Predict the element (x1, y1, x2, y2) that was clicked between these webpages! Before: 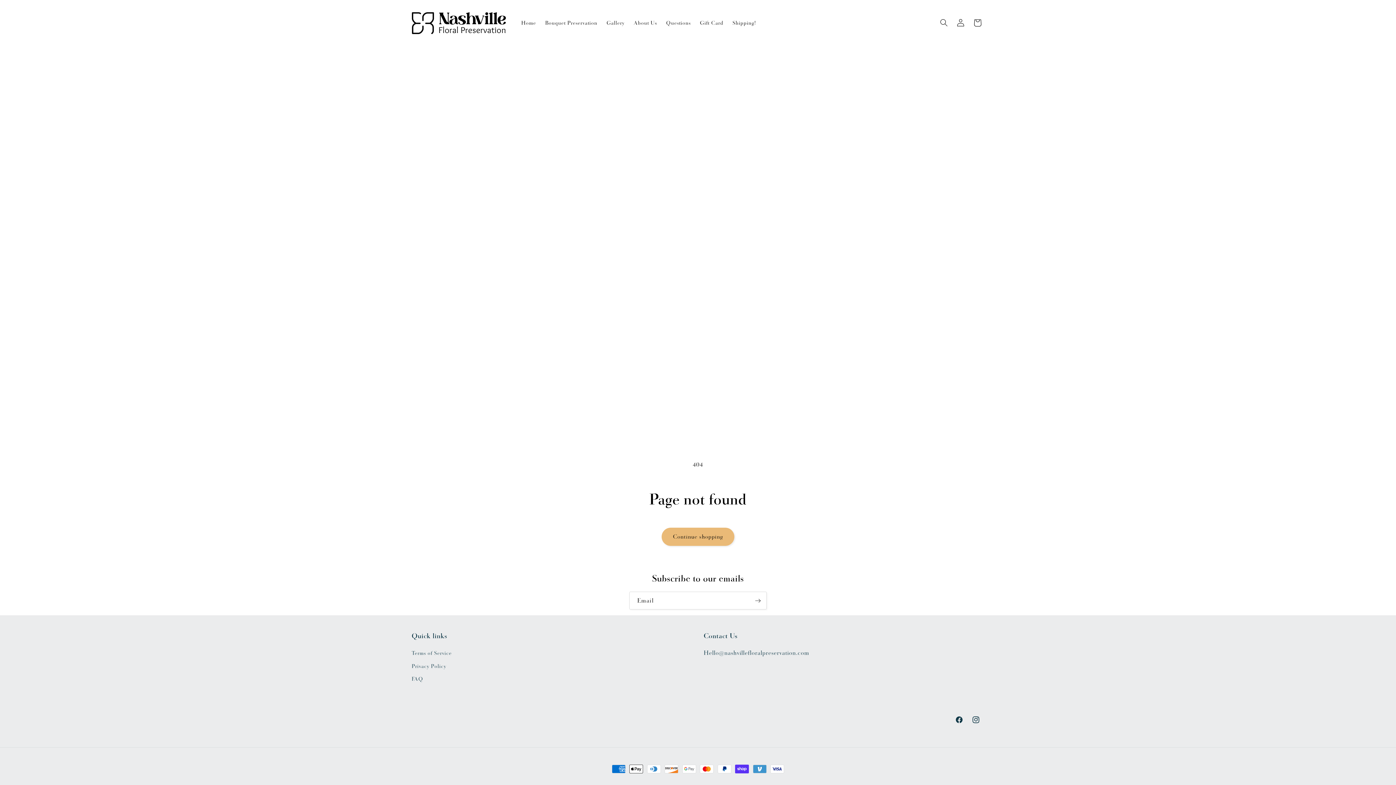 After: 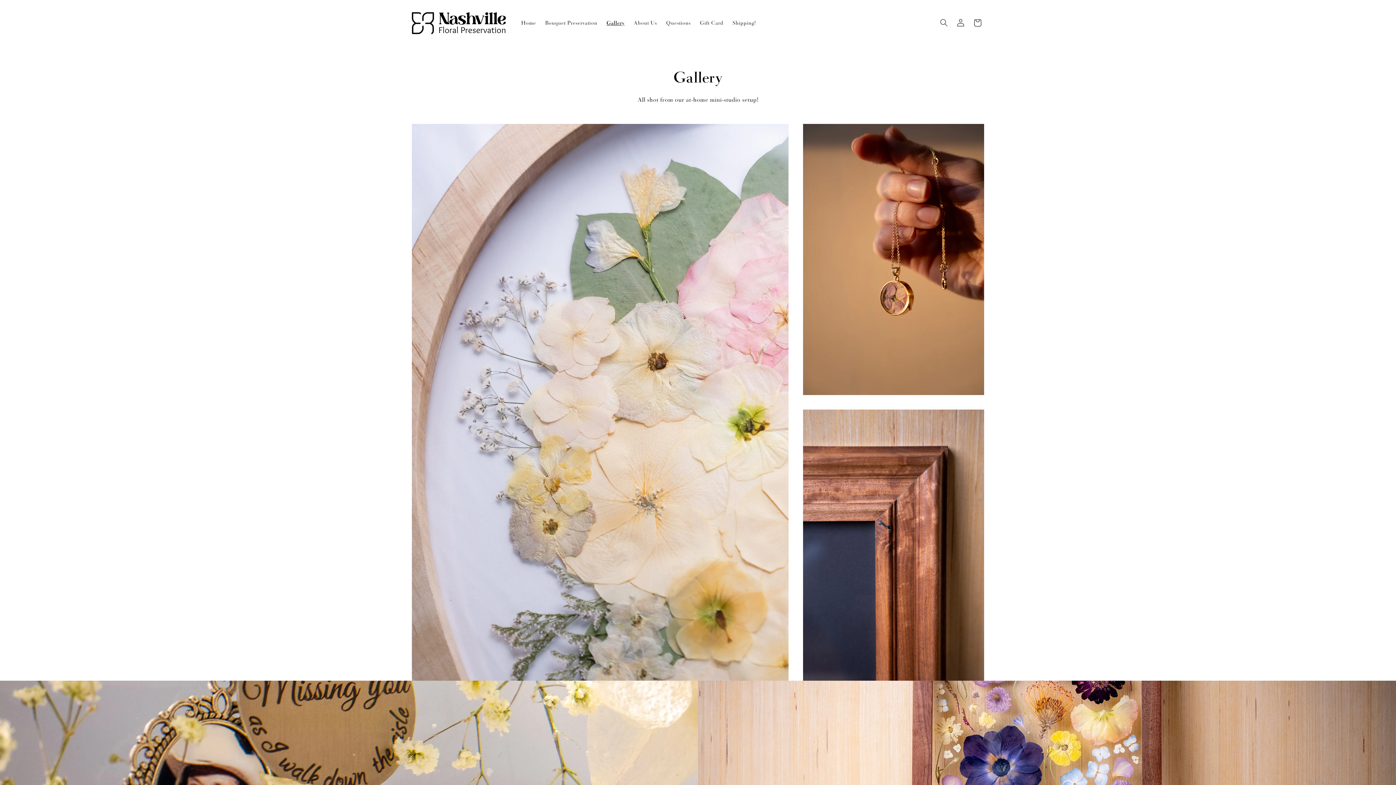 Action: label: Gallery bbox: (602, 14, 629, 30)